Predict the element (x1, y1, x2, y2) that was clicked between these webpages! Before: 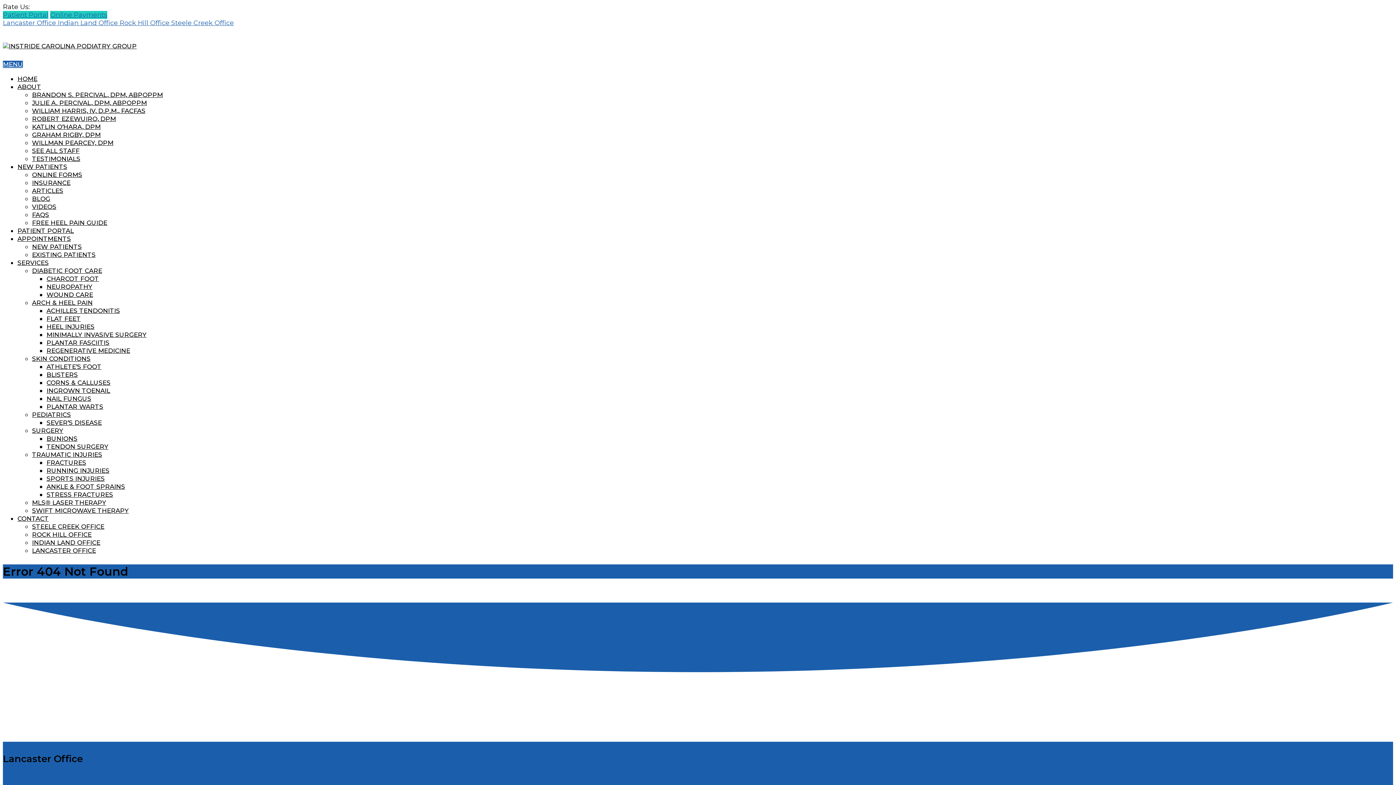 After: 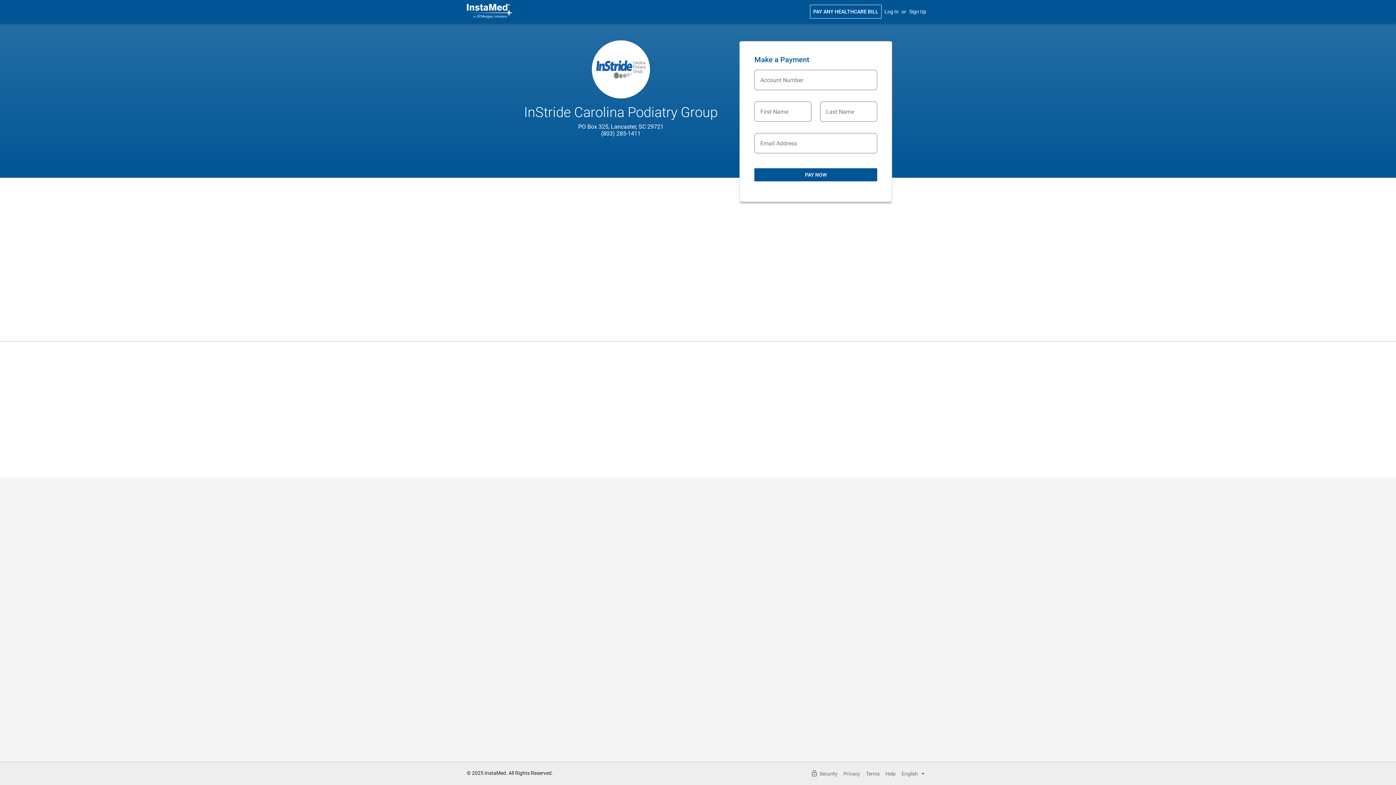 Action: bbox: (50, 10, 107, 18) label: Online Payments